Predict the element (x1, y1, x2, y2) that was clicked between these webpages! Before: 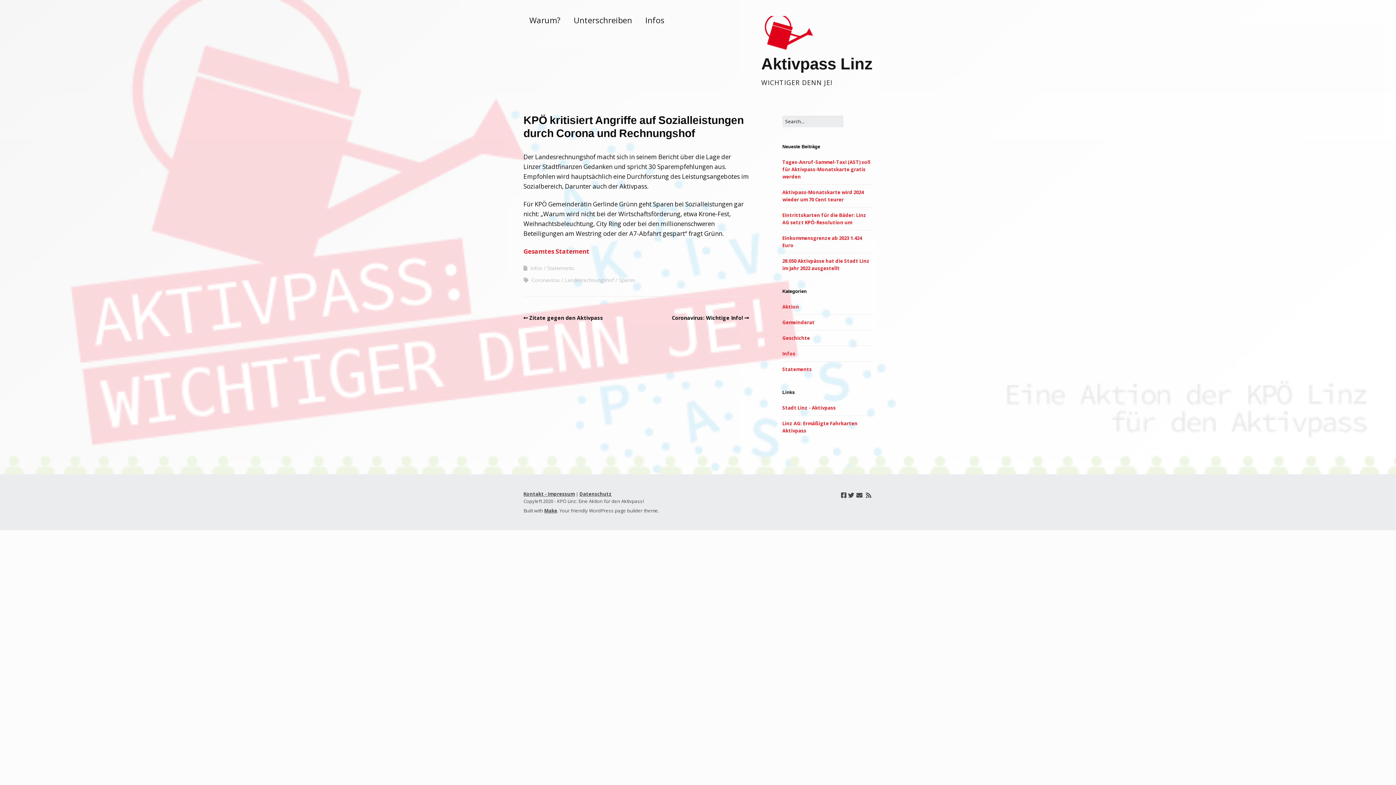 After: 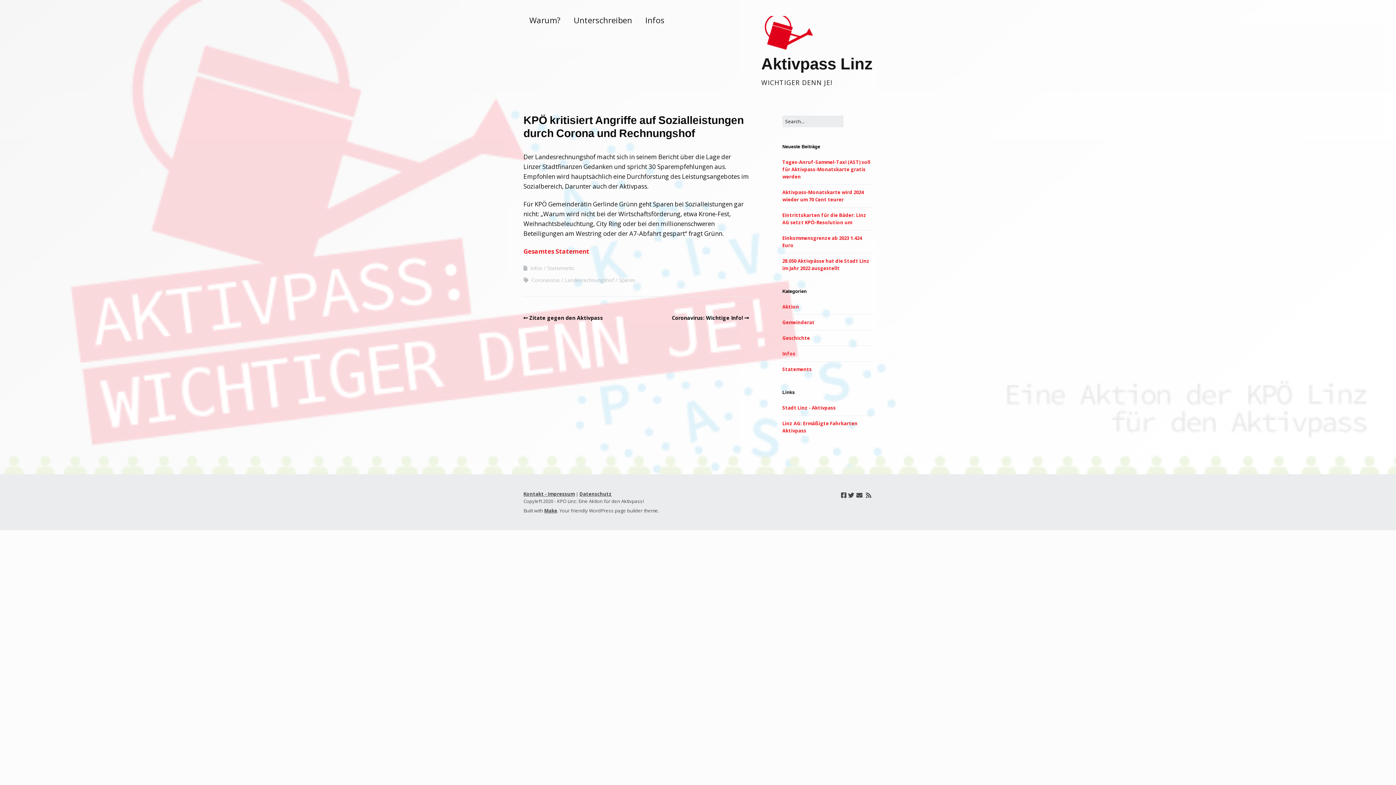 Action: bbox: (523, 247, 589, 255) label: Gesamtes Statement